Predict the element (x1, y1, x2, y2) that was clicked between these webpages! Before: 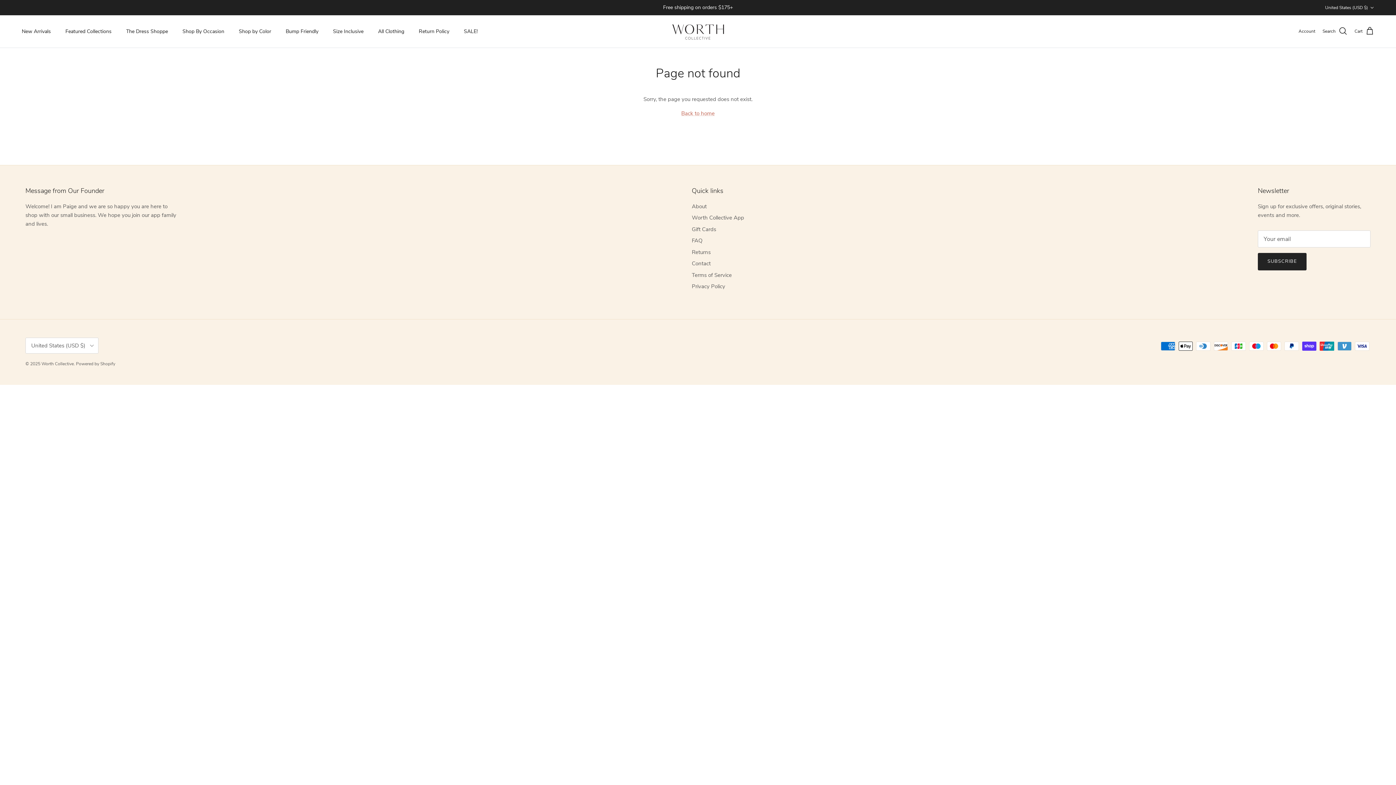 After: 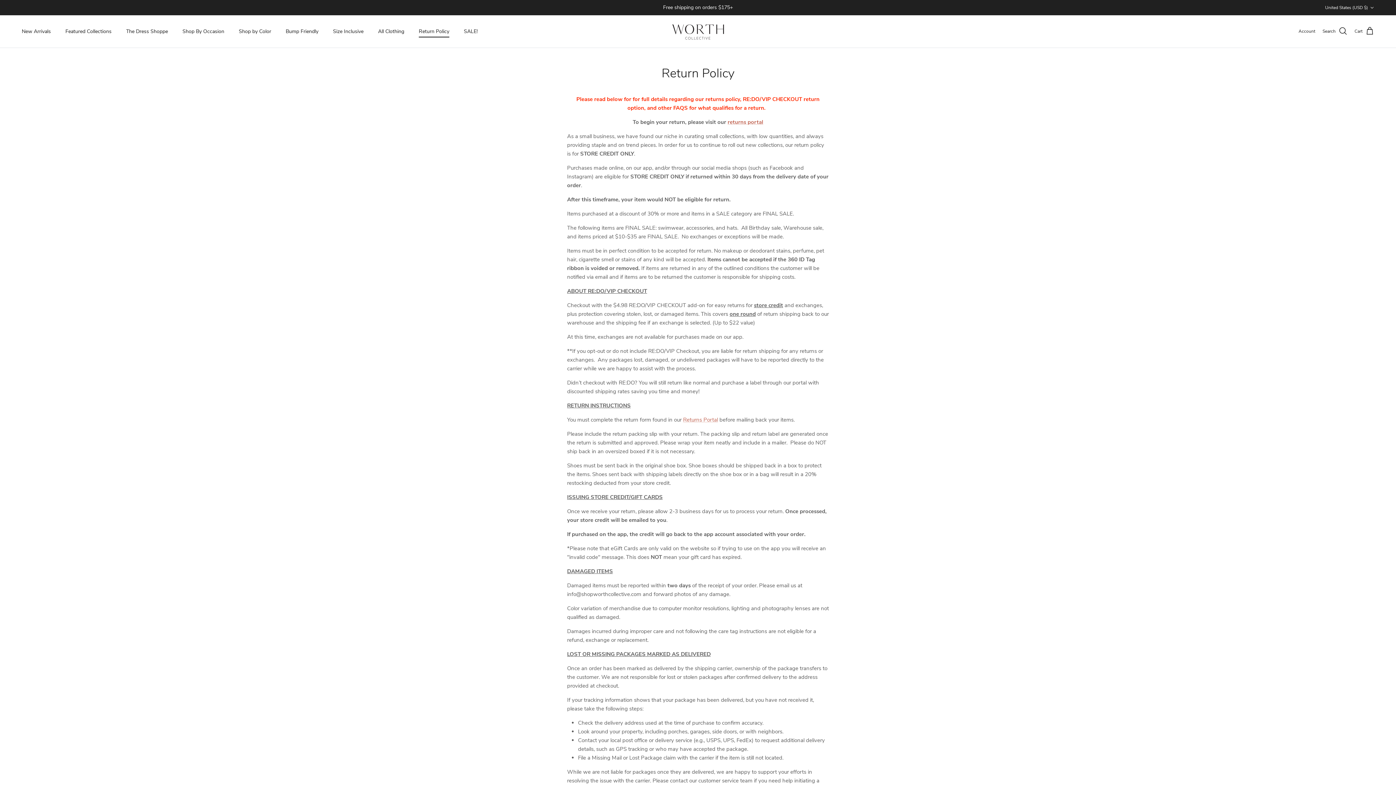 Action: label: Returns bbox: (692, 248, 710, 255)